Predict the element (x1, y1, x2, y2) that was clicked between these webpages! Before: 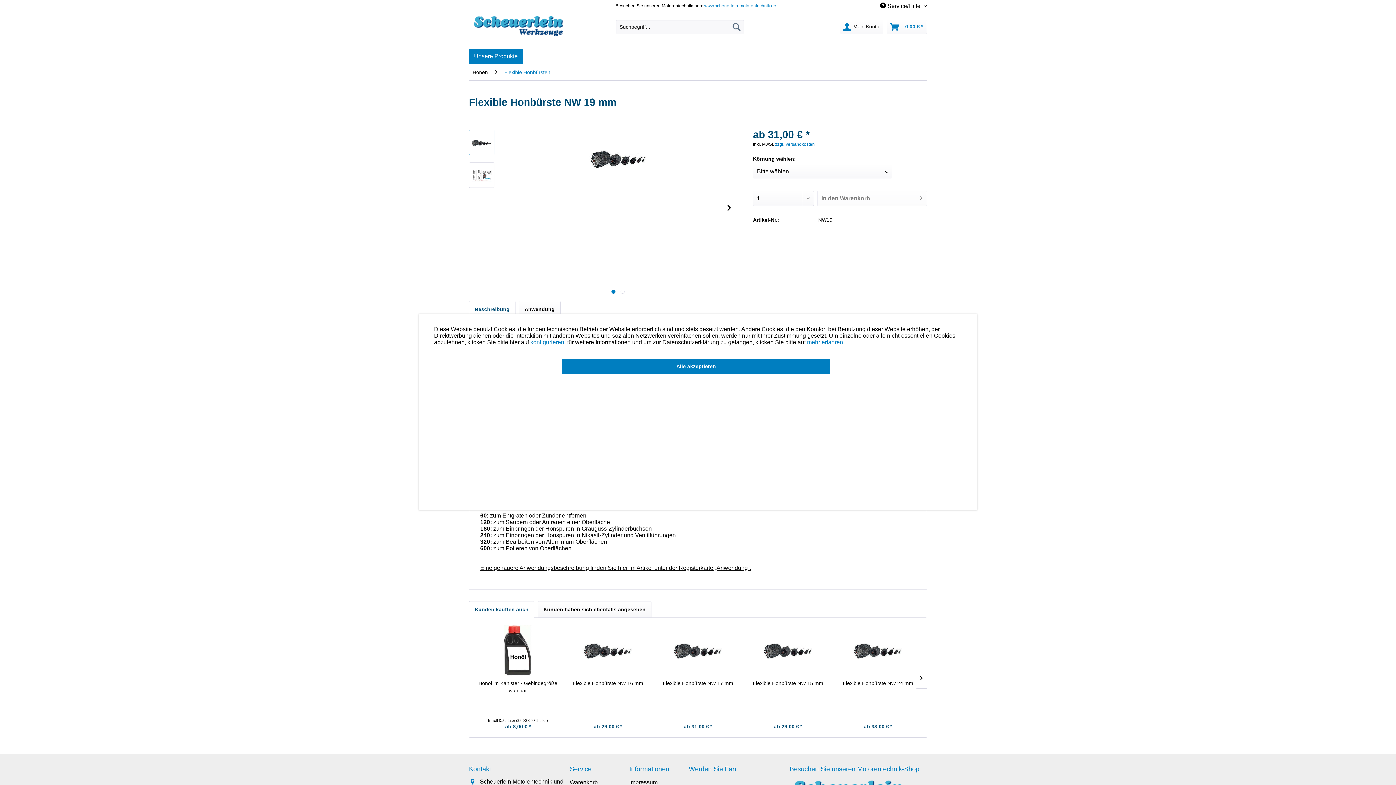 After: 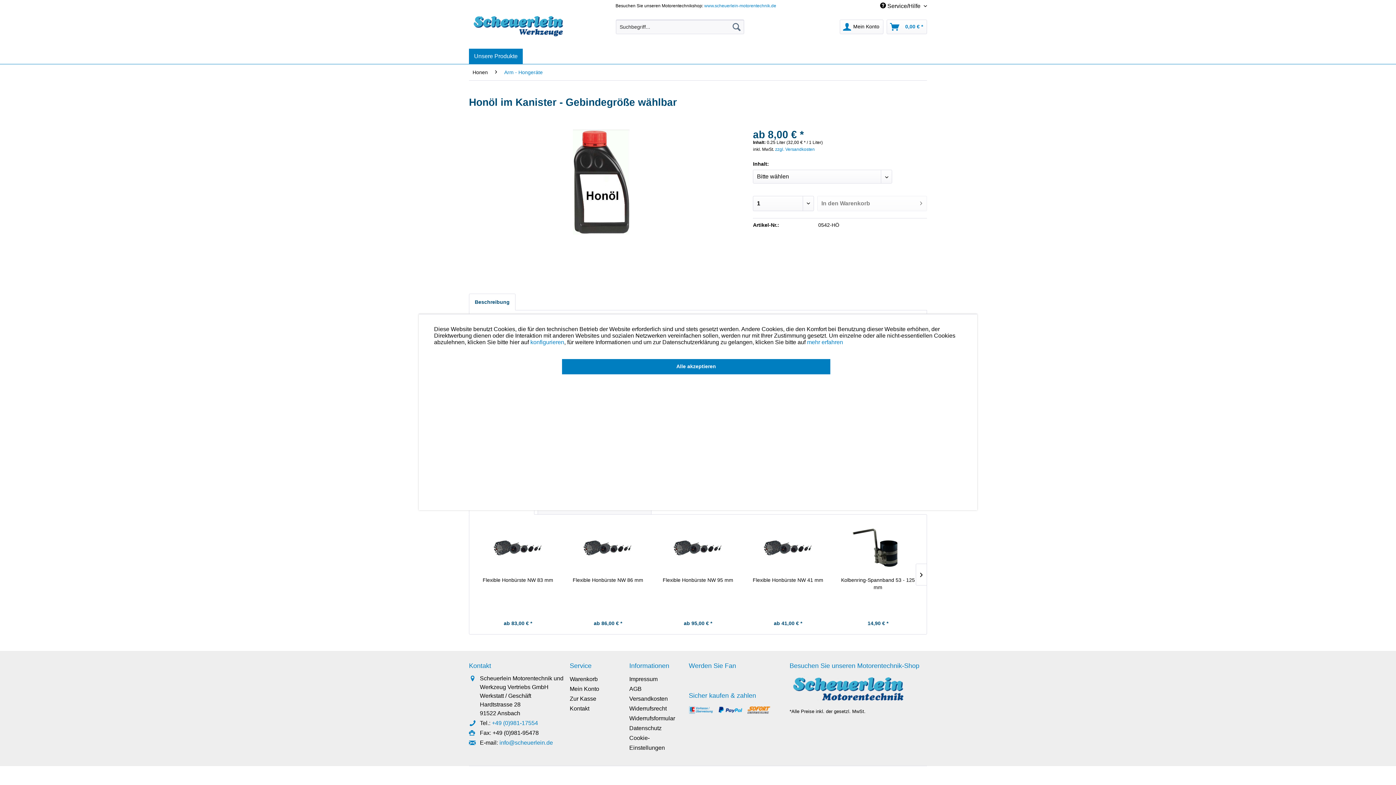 Action: bbox: (476, 680, 559, 716) label: Honöl im Kanister - Gebindegröße wählbar